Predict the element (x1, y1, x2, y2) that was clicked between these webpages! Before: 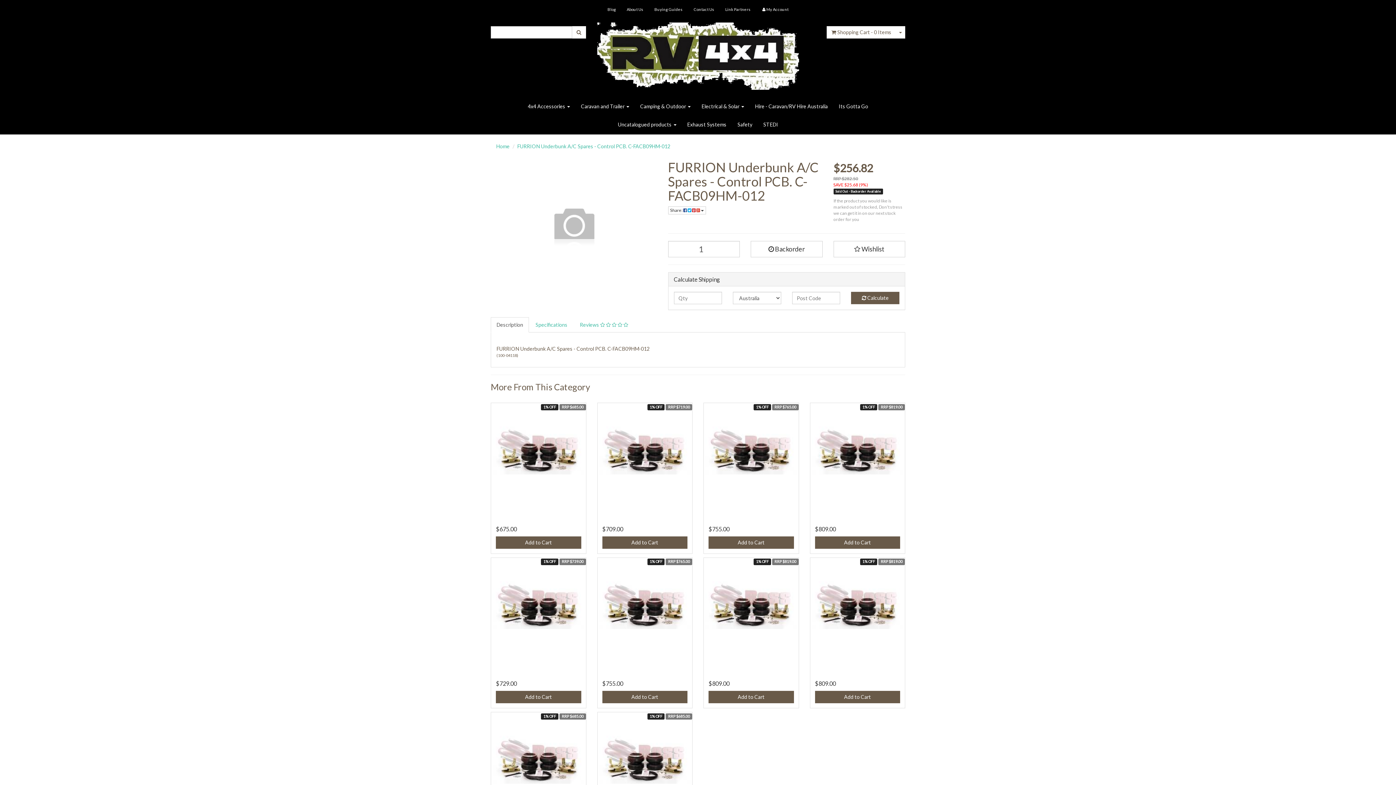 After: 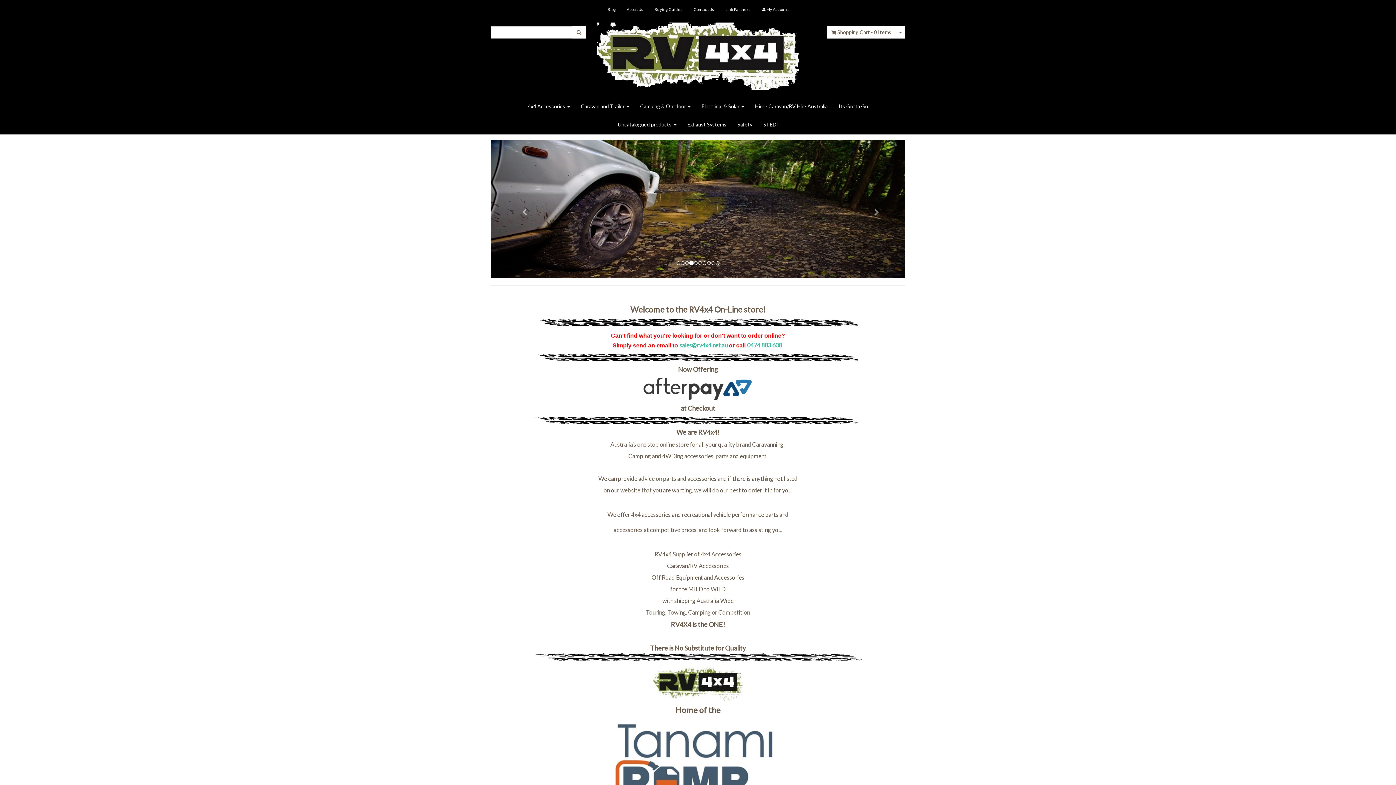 Action: bbox: (496, 143, 509, 149) label: Home